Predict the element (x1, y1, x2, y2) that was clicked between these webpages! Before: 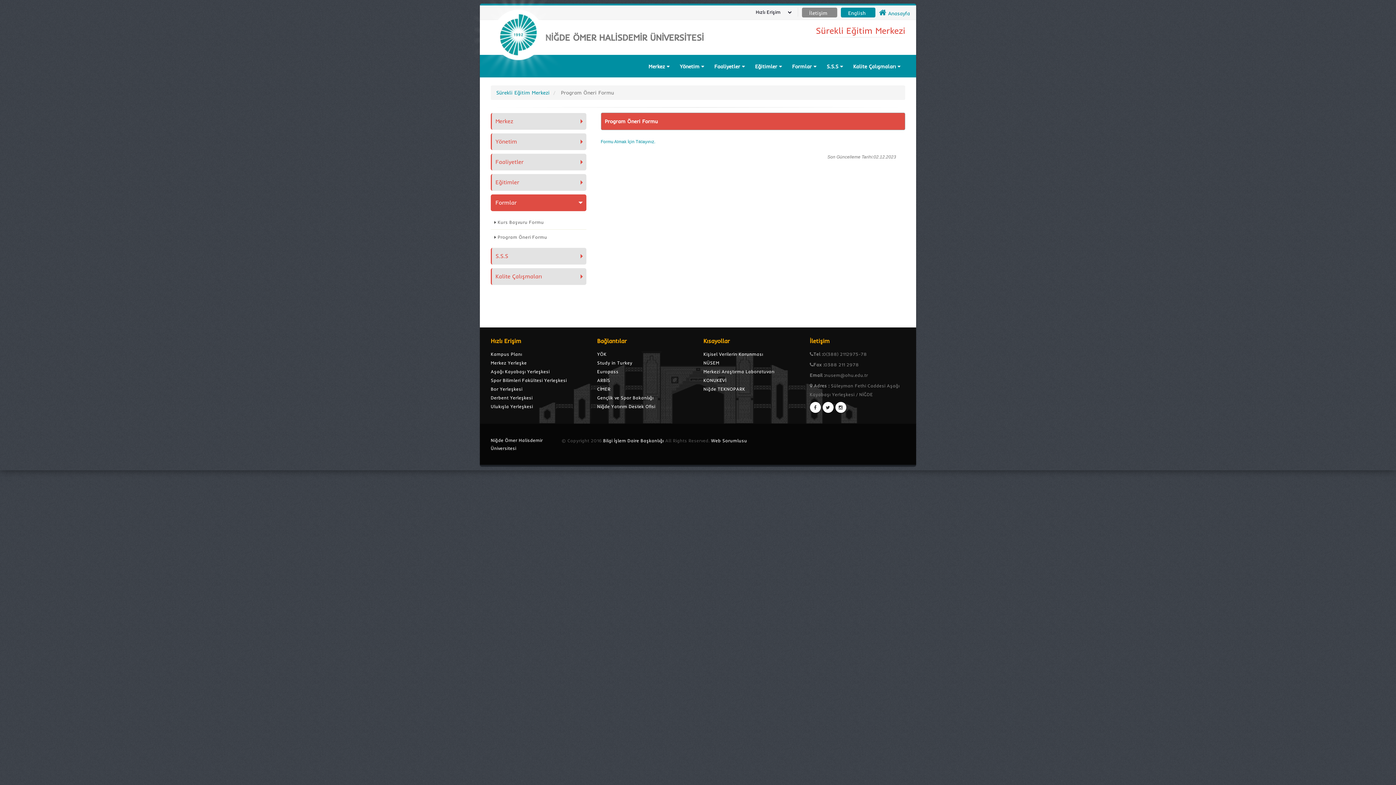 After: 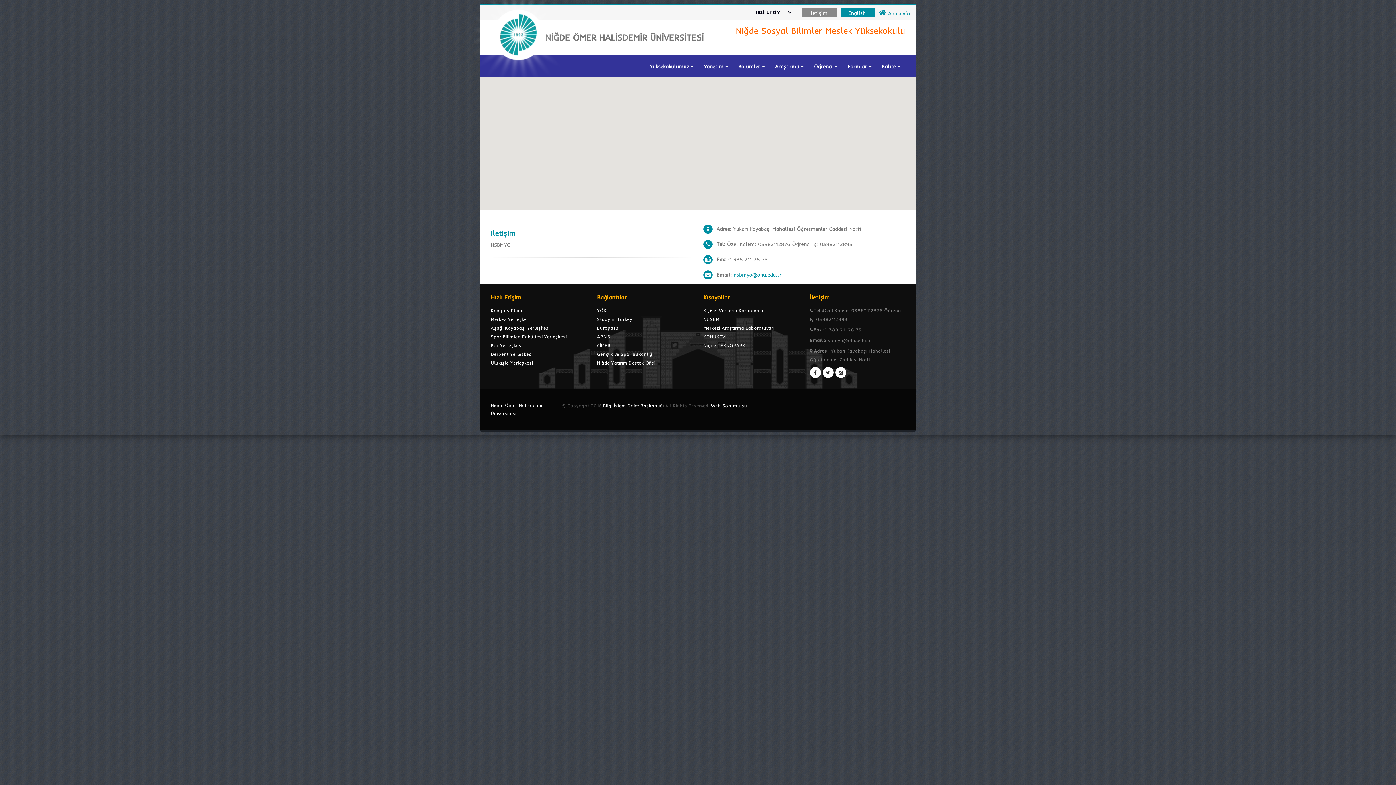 Action: label: Aşağı Kayabaşı Yerleşkesi bbox: (490, 368, 549, 374)